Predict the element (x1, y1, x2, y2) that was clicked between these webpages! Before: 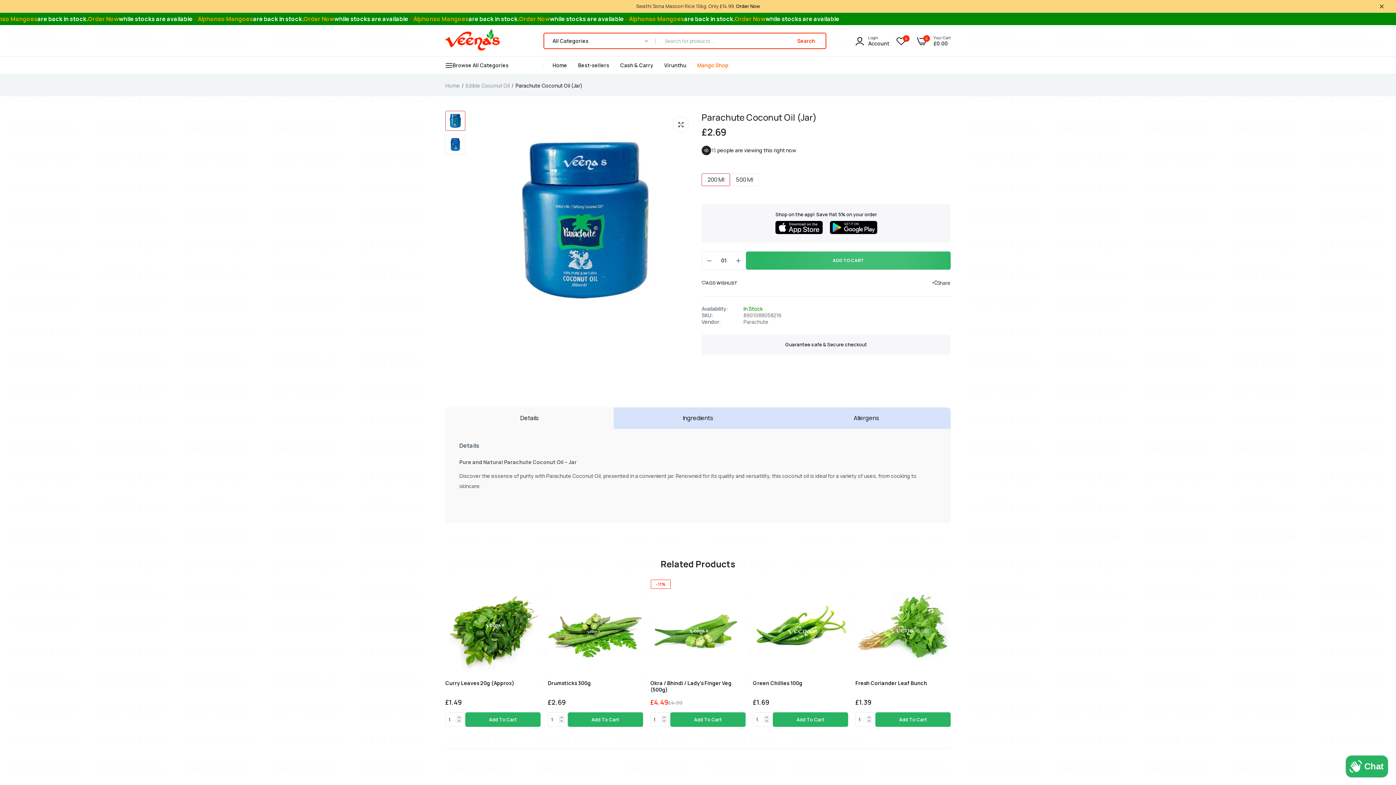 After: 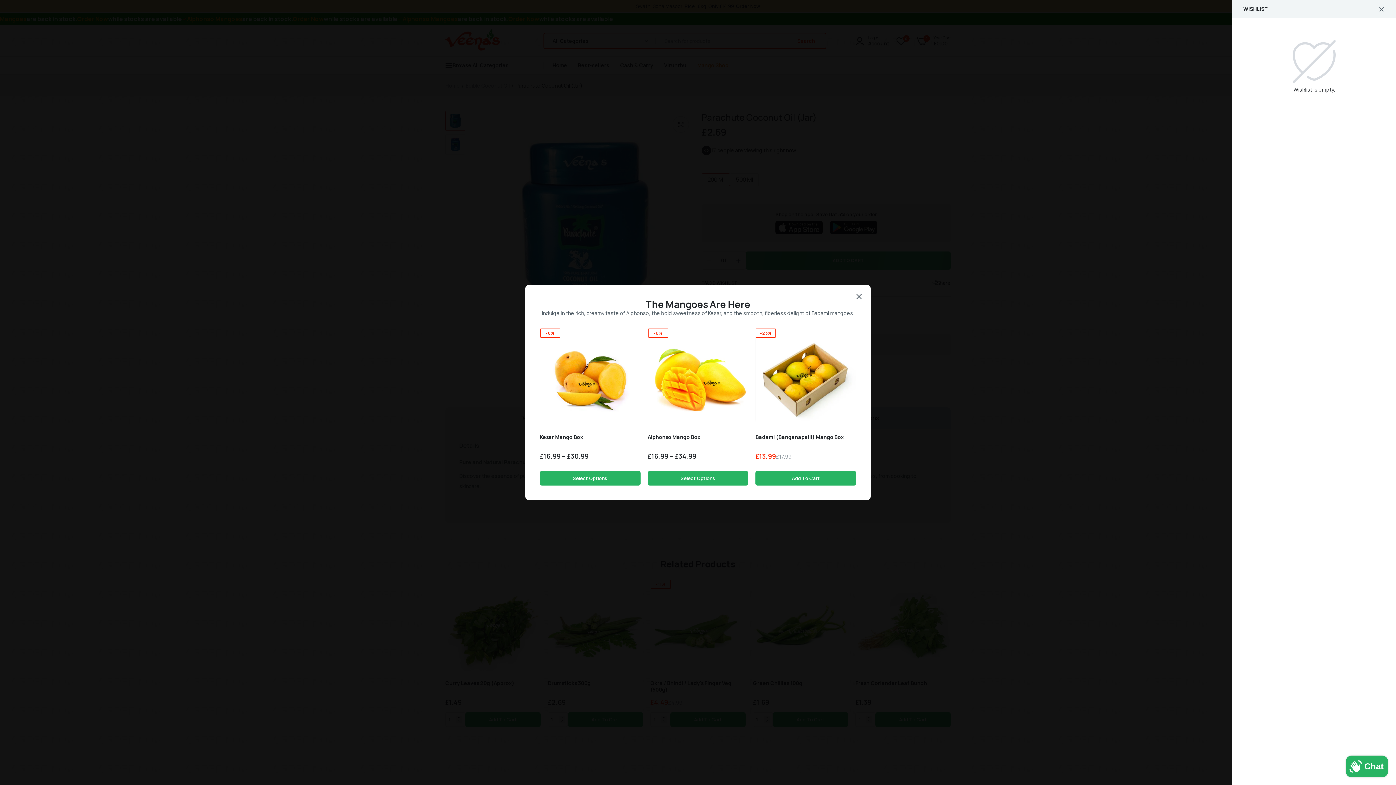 Action: bbox: (896, 35, 909, 46) label: 0